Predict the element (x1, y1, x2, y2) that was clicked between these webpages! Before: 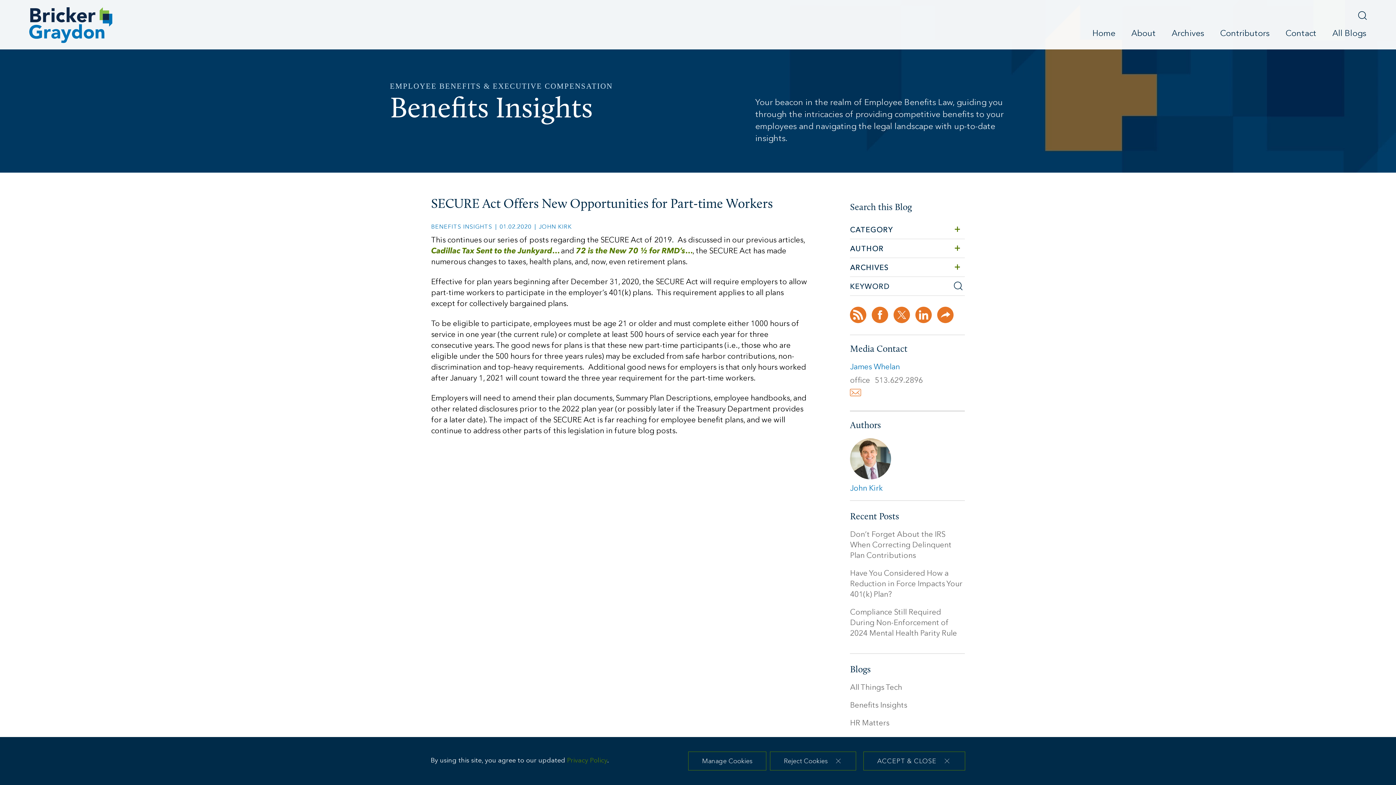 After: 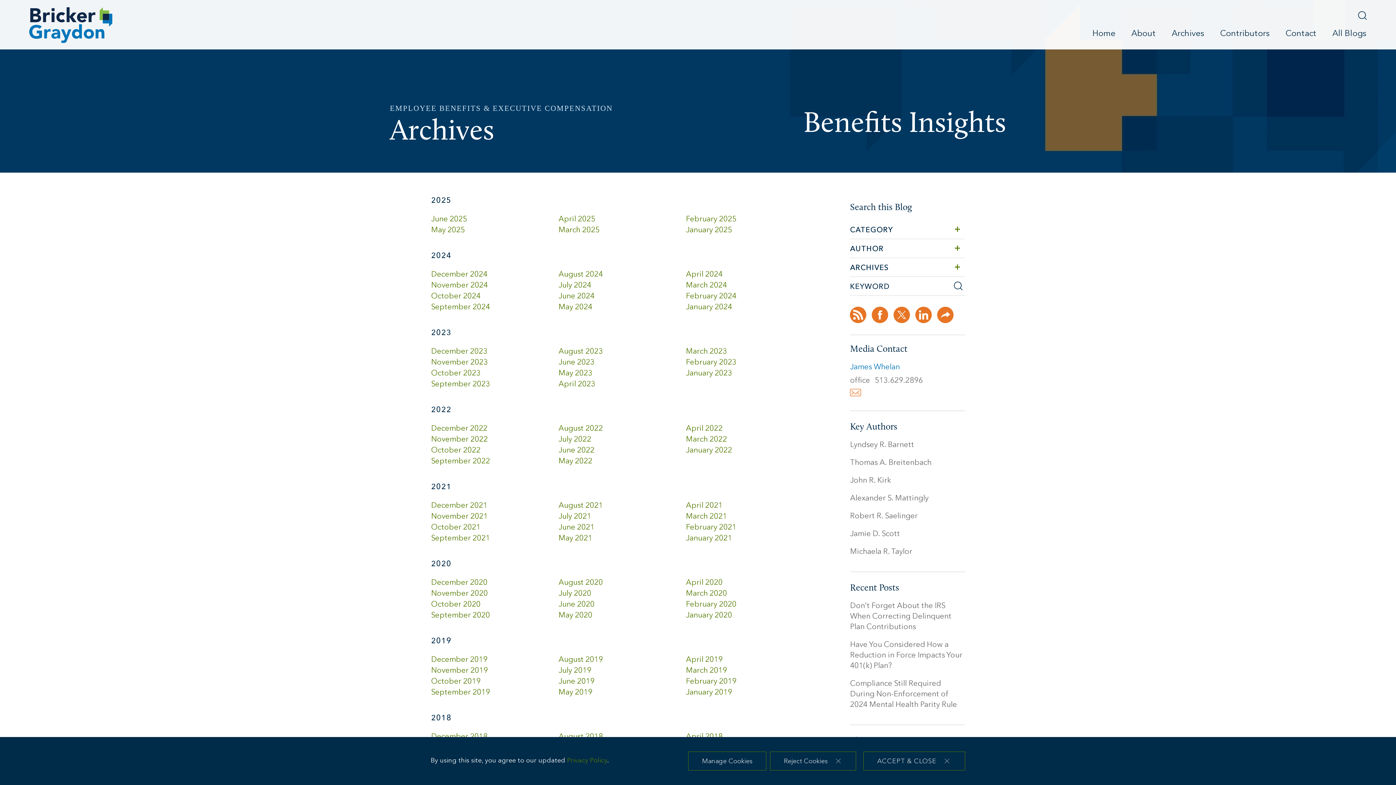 Action: label: Archives bbox: (1164, 25, 1212, 42)